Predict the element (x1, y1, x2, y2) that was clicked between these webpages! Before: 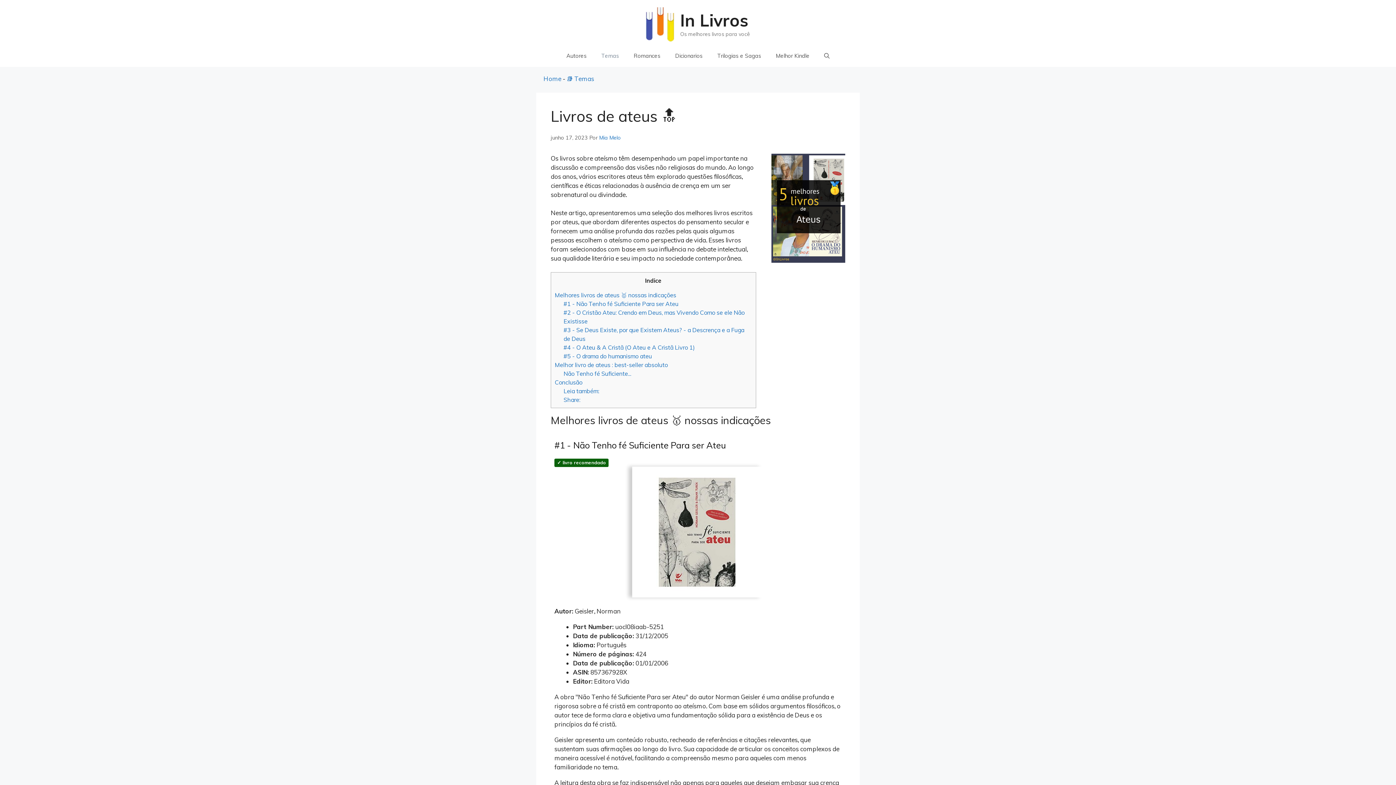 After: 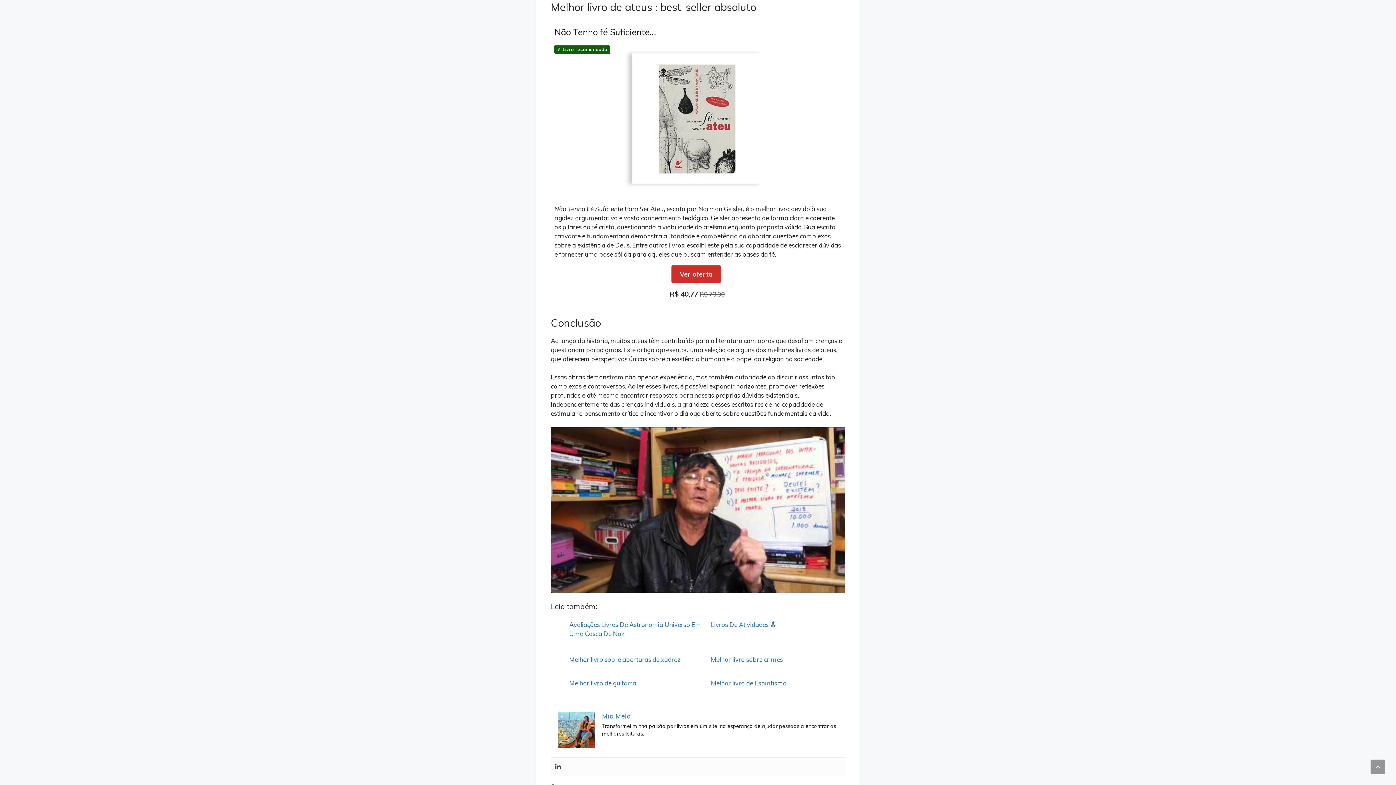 Action: label: Melhor livro de ateus : best-seller absoluto bbox: (554, 361, 668, 368)